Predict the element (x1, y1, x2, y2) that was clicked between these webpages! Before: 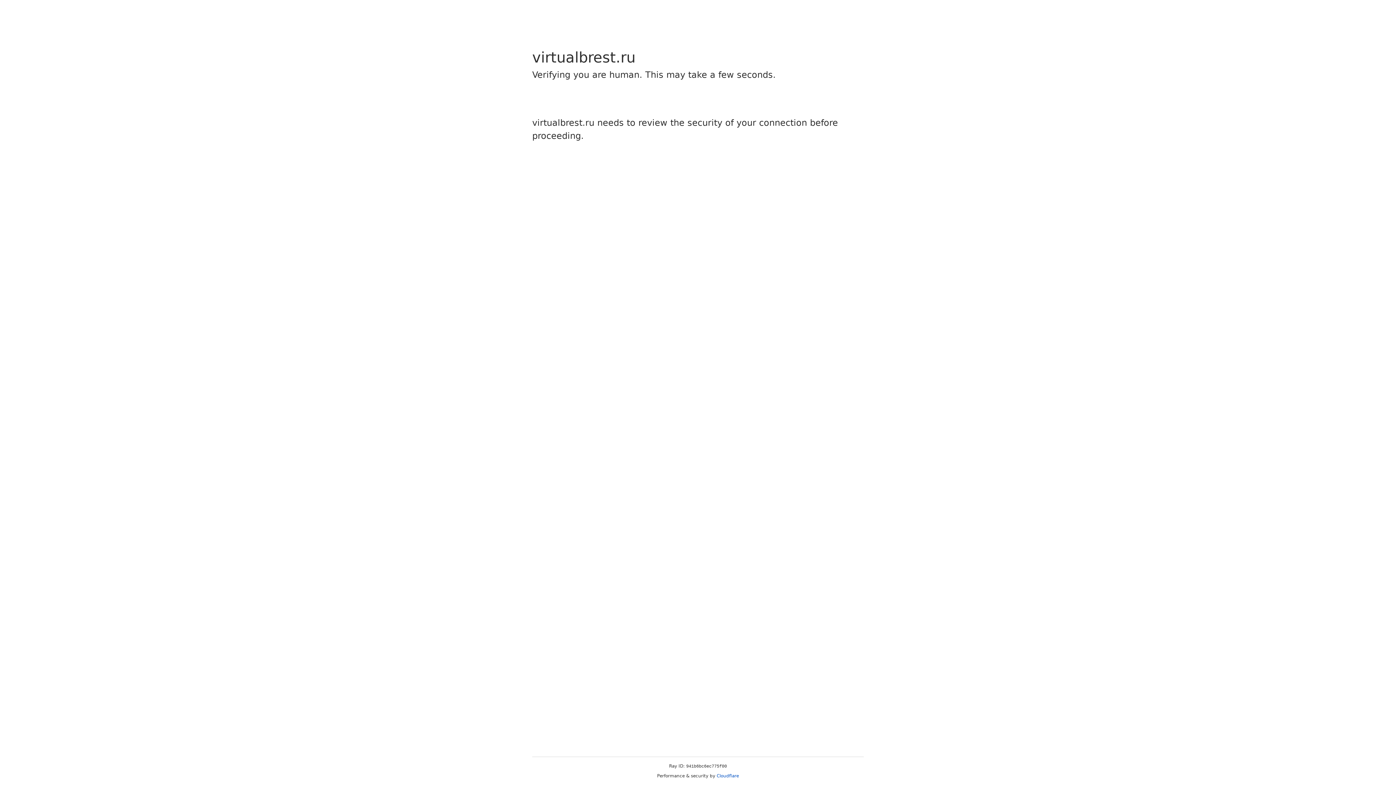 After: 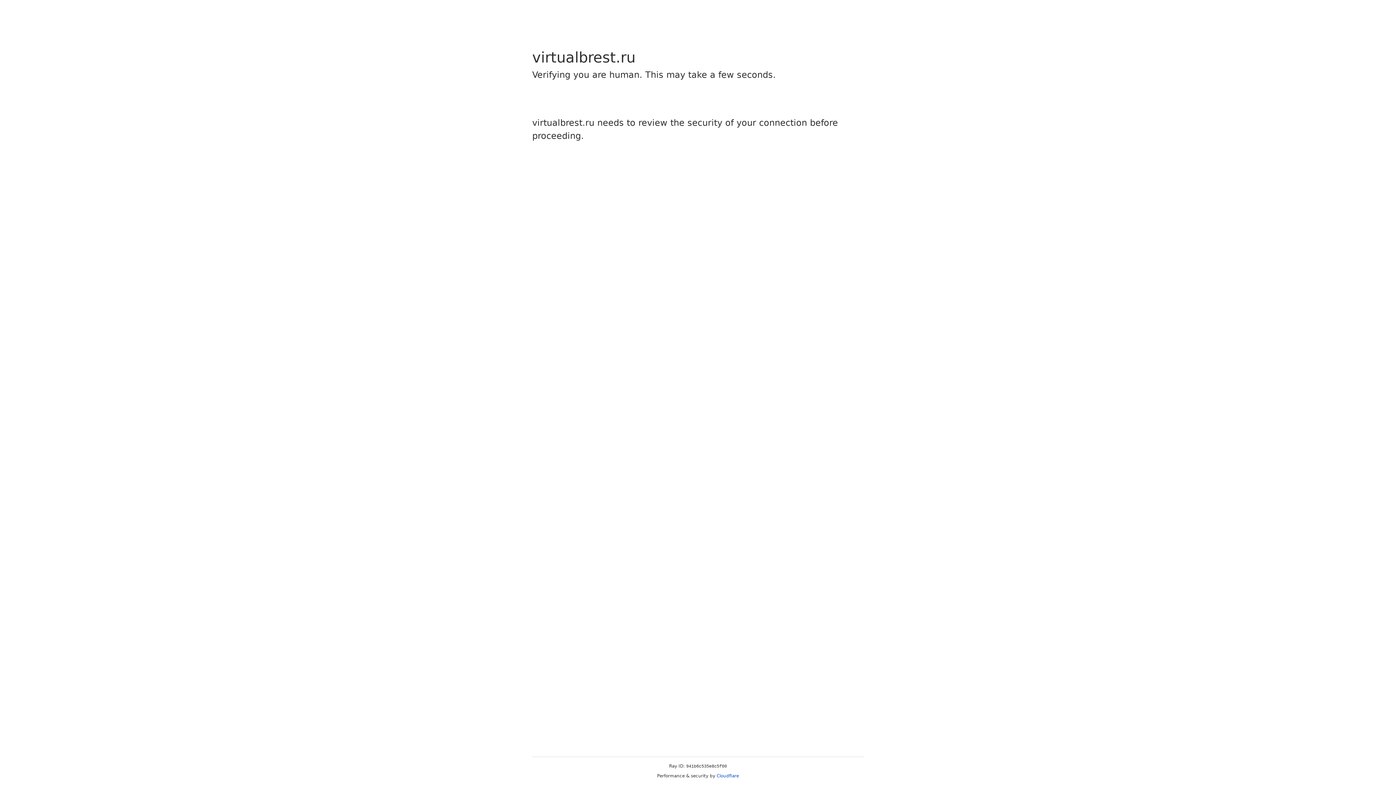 Action: bbox: (716, 773, 739, 778) label: Cloudflare